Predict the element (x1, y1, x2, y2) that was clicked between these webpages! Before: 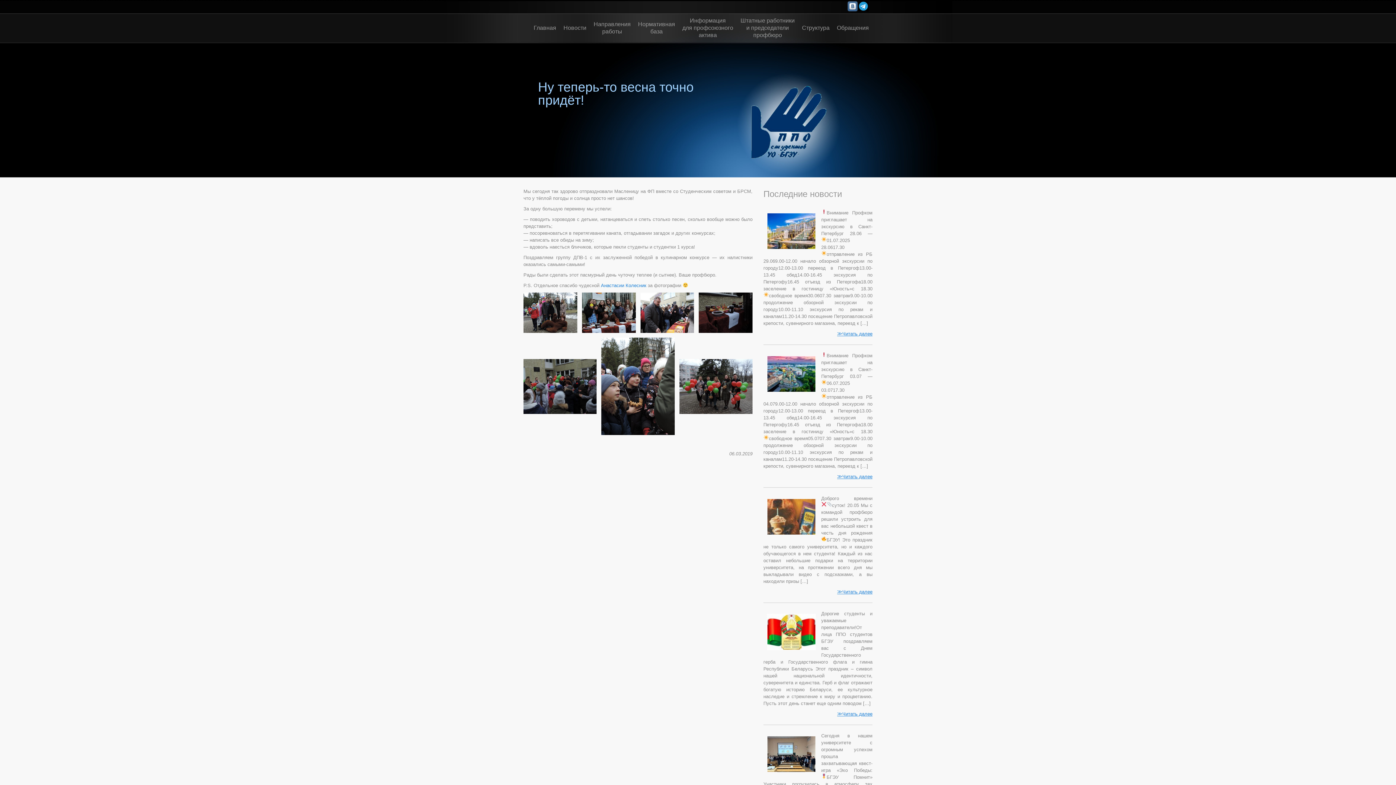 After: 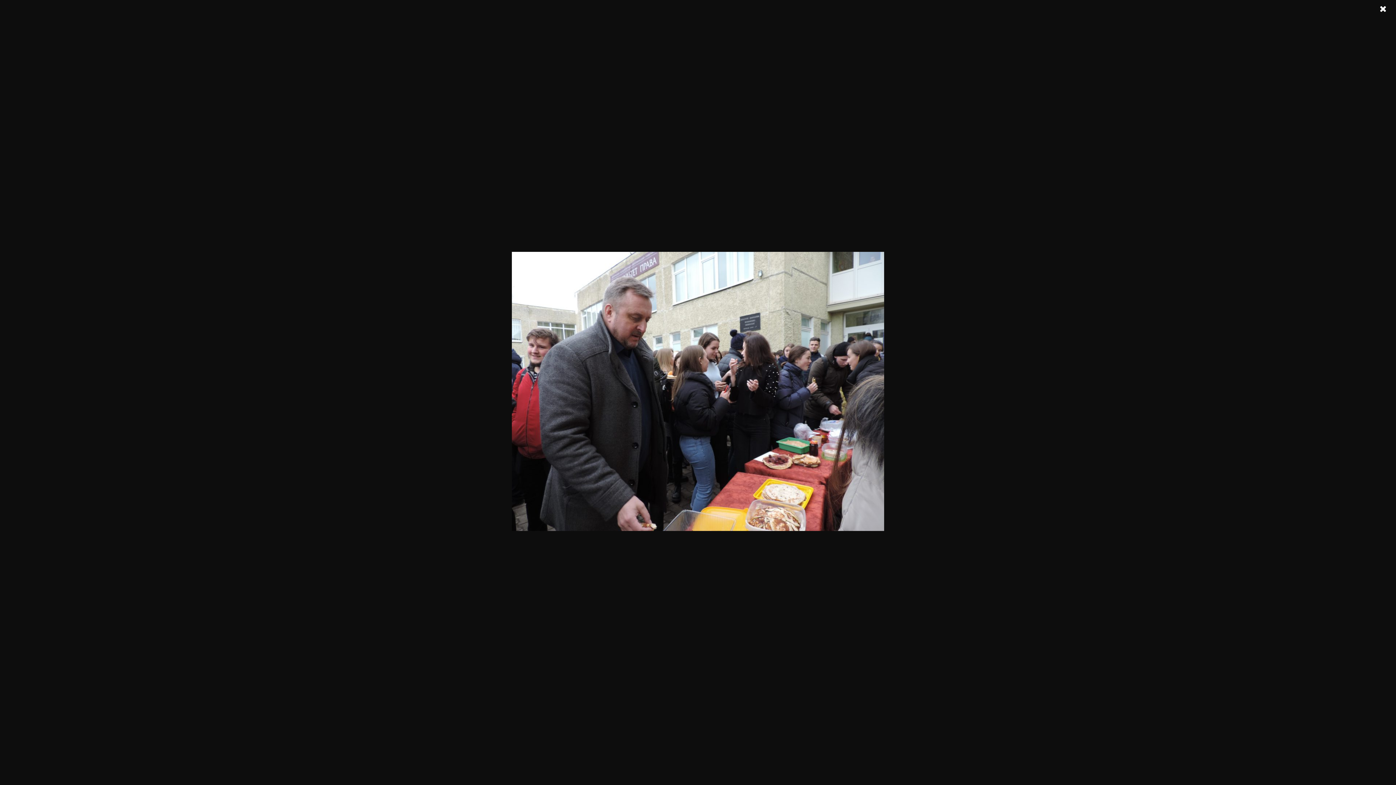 Action: bbox: (640, 292, 694, 333)